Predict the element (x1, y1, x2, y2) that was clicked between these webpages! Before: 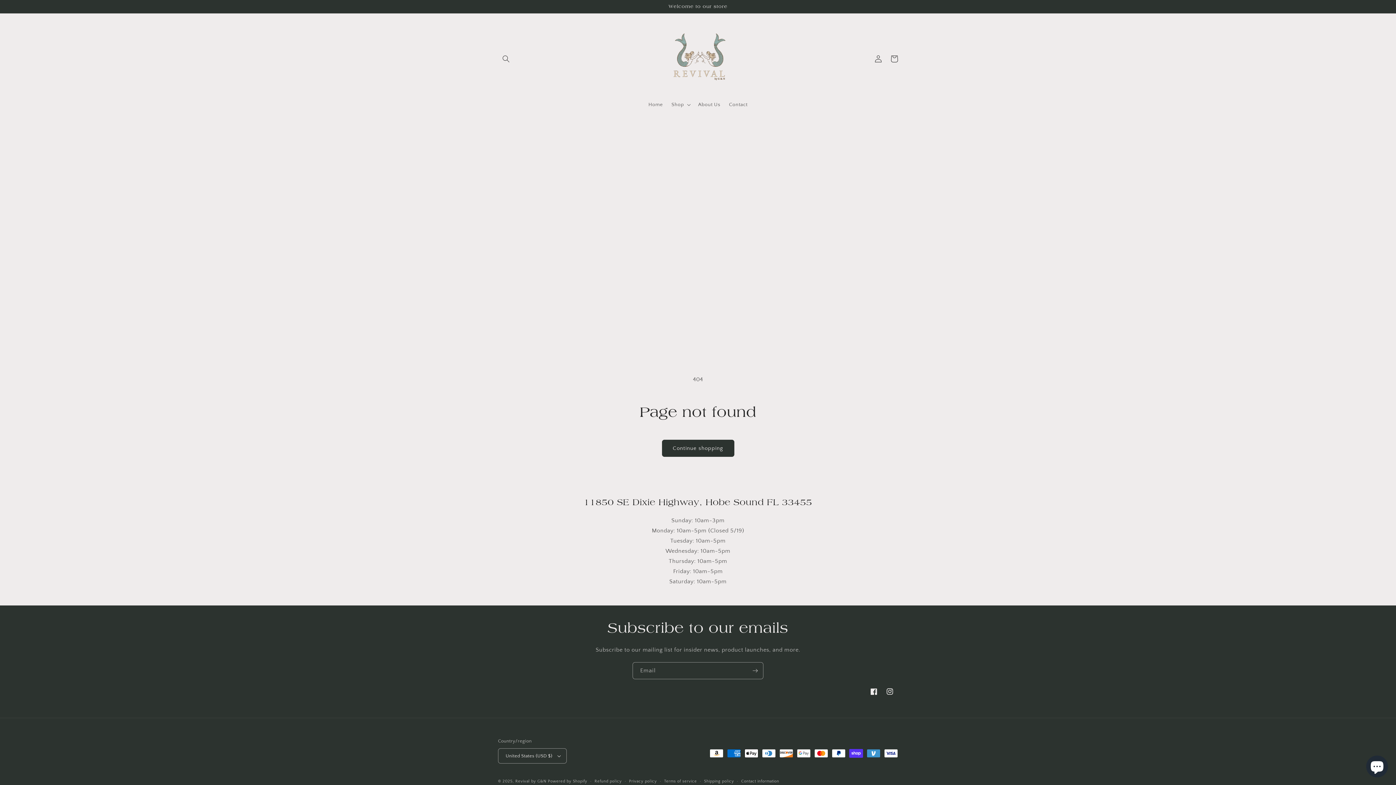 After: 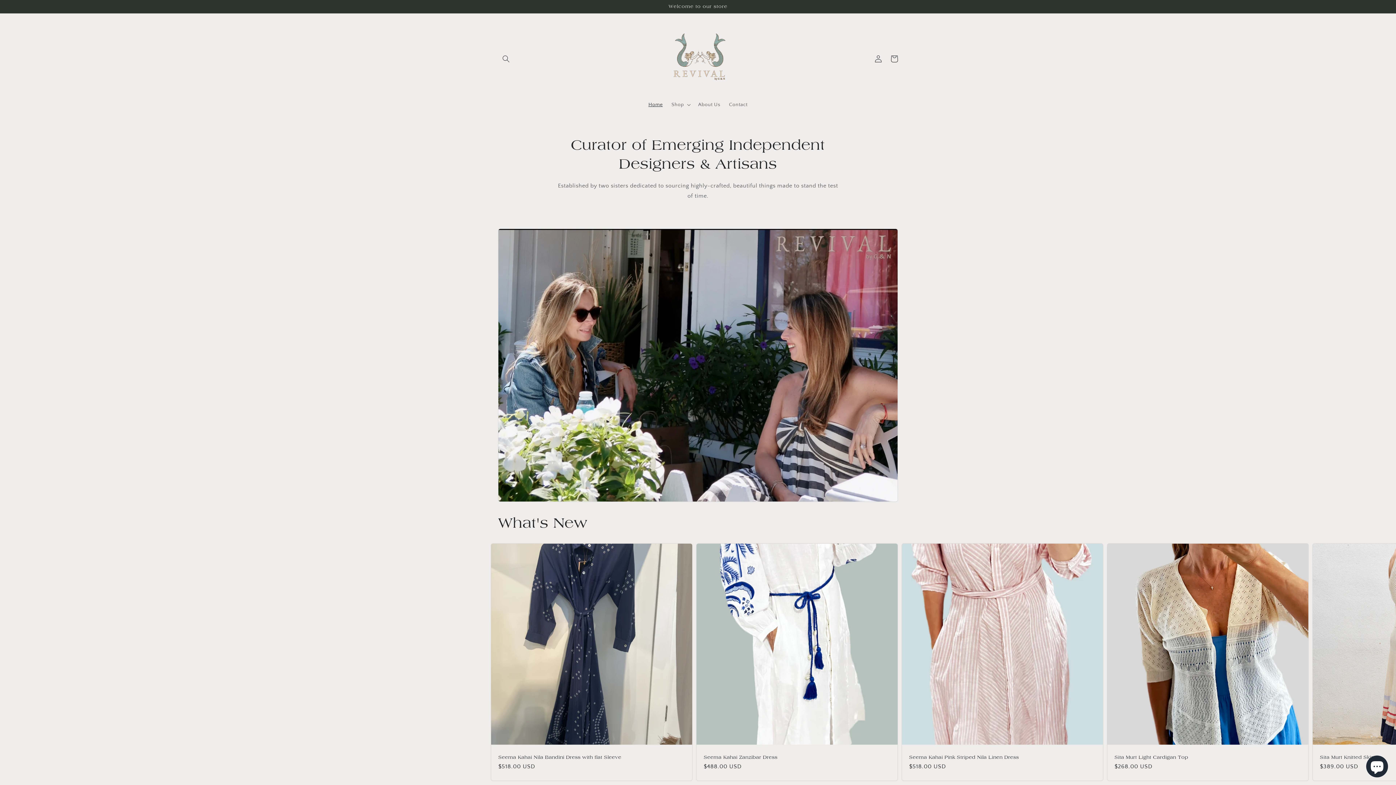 Action: bbox: (659, 20, 737, 97)